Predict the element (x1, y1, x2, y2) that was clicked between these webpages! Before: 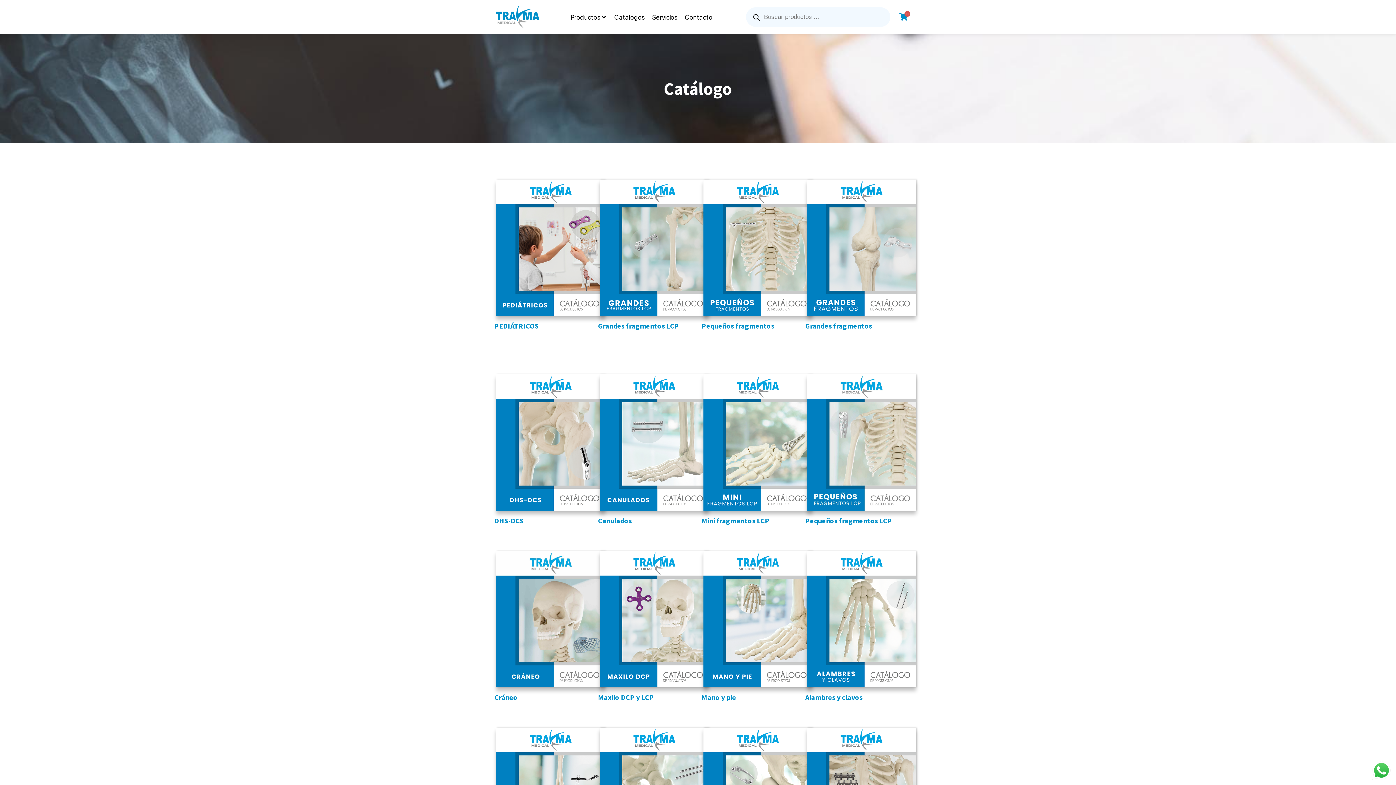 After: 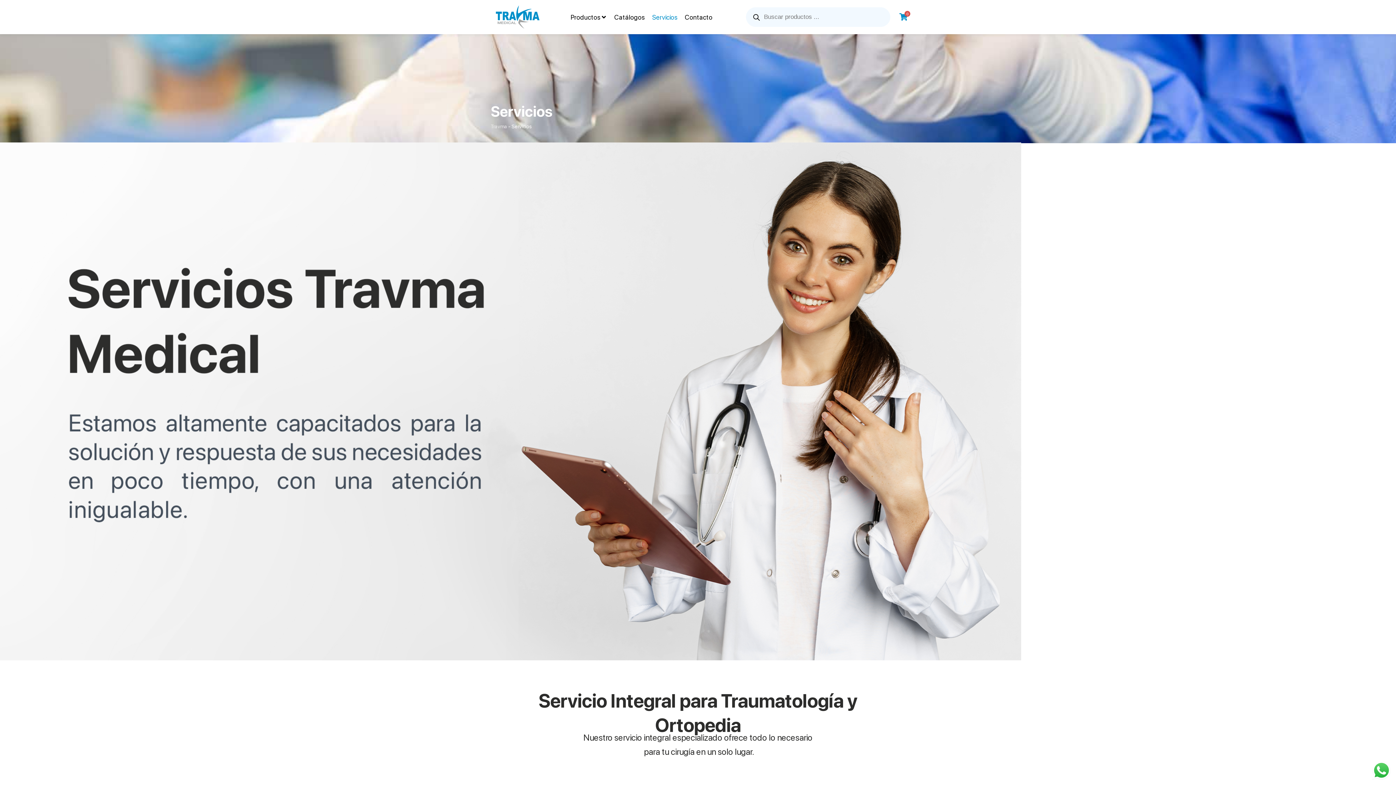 Action: label: Servicios bbox: (652, 12, 677, 22)